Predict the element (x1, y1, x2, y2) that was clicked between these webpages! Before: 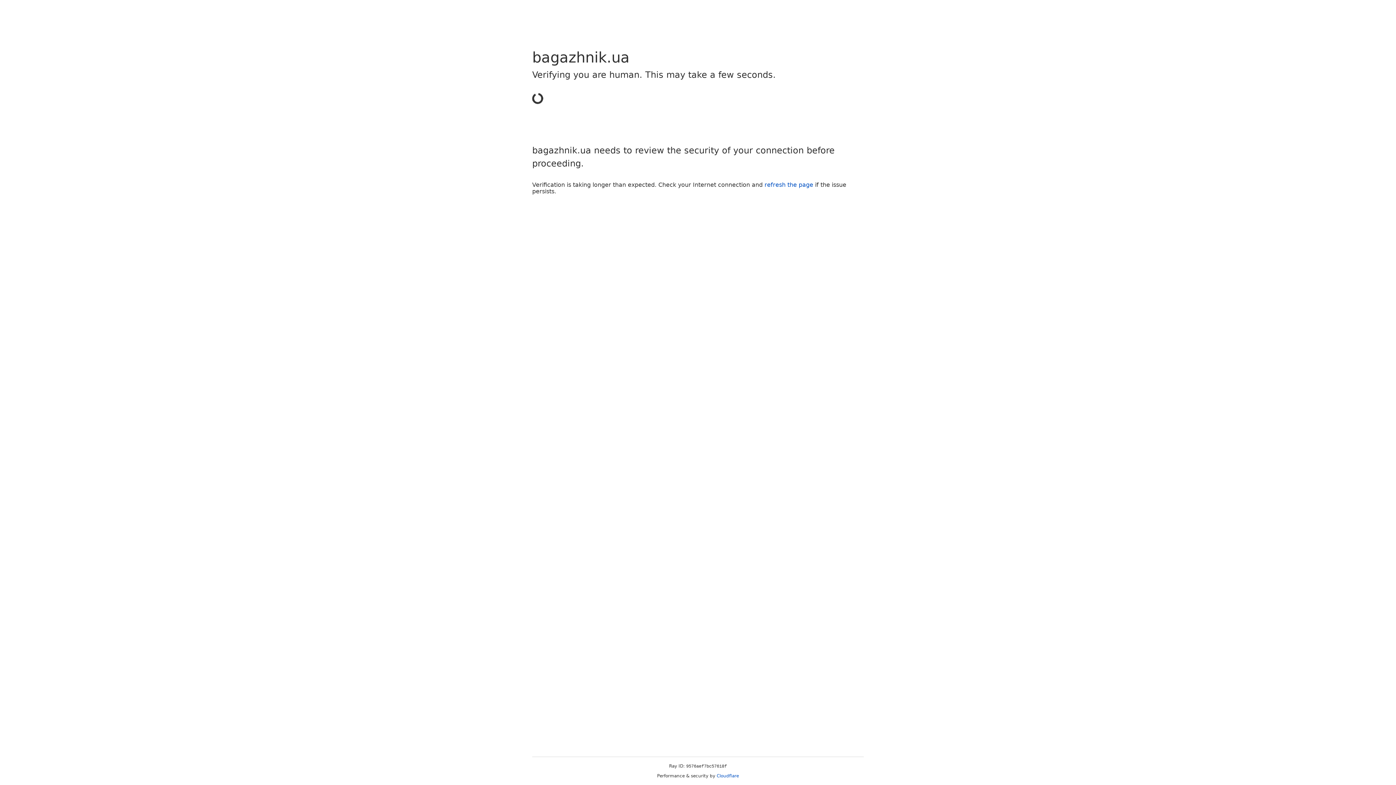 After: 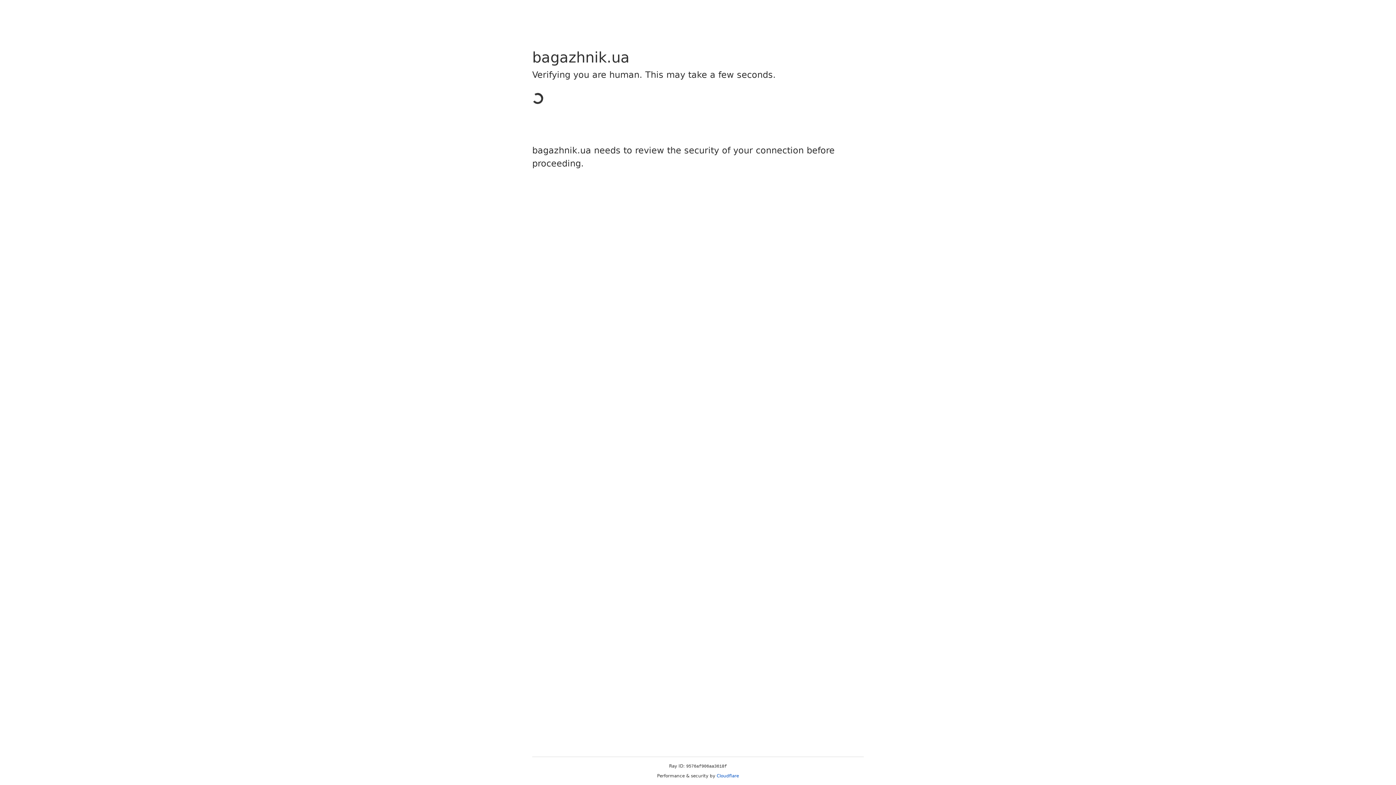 Action: bbox: (716, 773, 739, 778) label: Cloudflare